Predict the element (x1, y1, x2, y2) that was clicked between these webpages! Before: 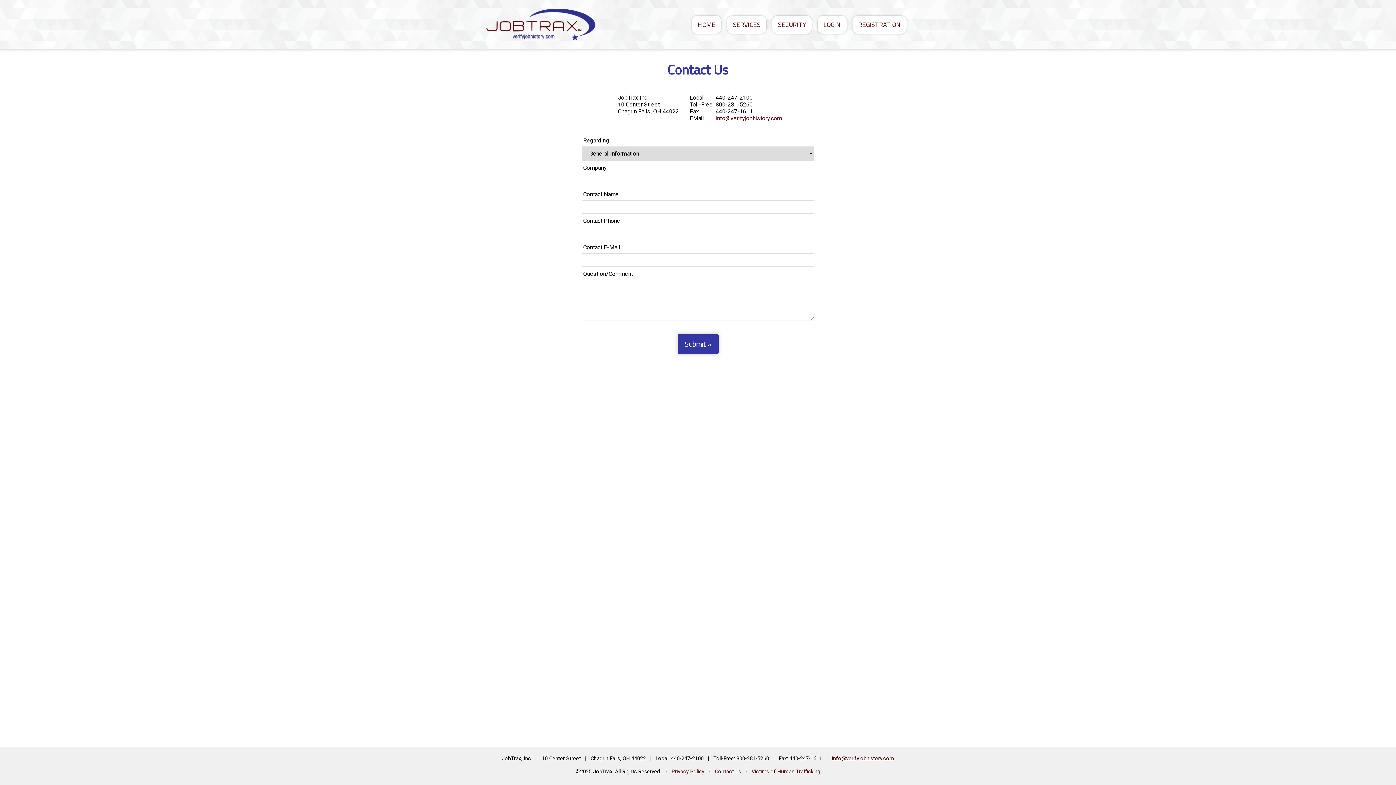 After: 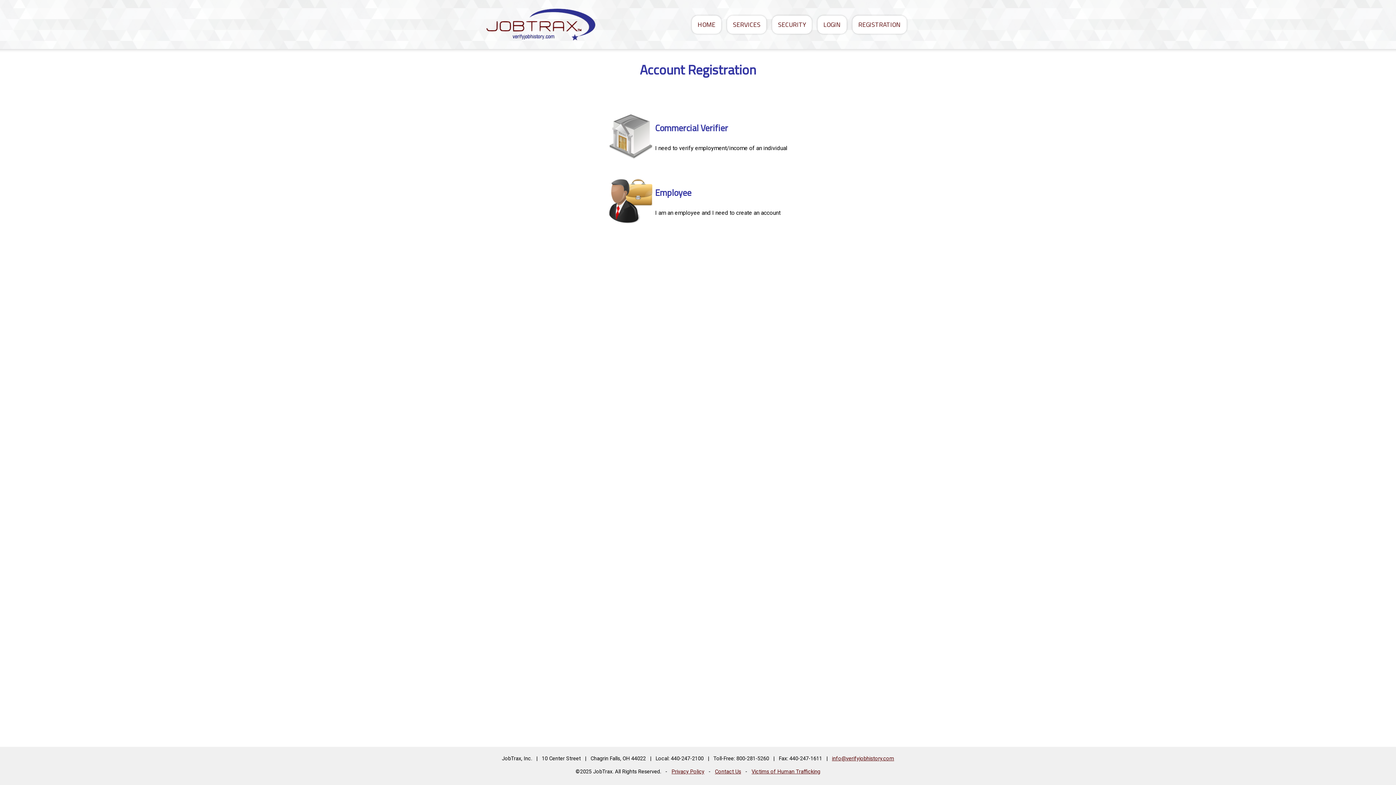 Action: label: REGISTRATION bbox: (852, 15, 906, 33)